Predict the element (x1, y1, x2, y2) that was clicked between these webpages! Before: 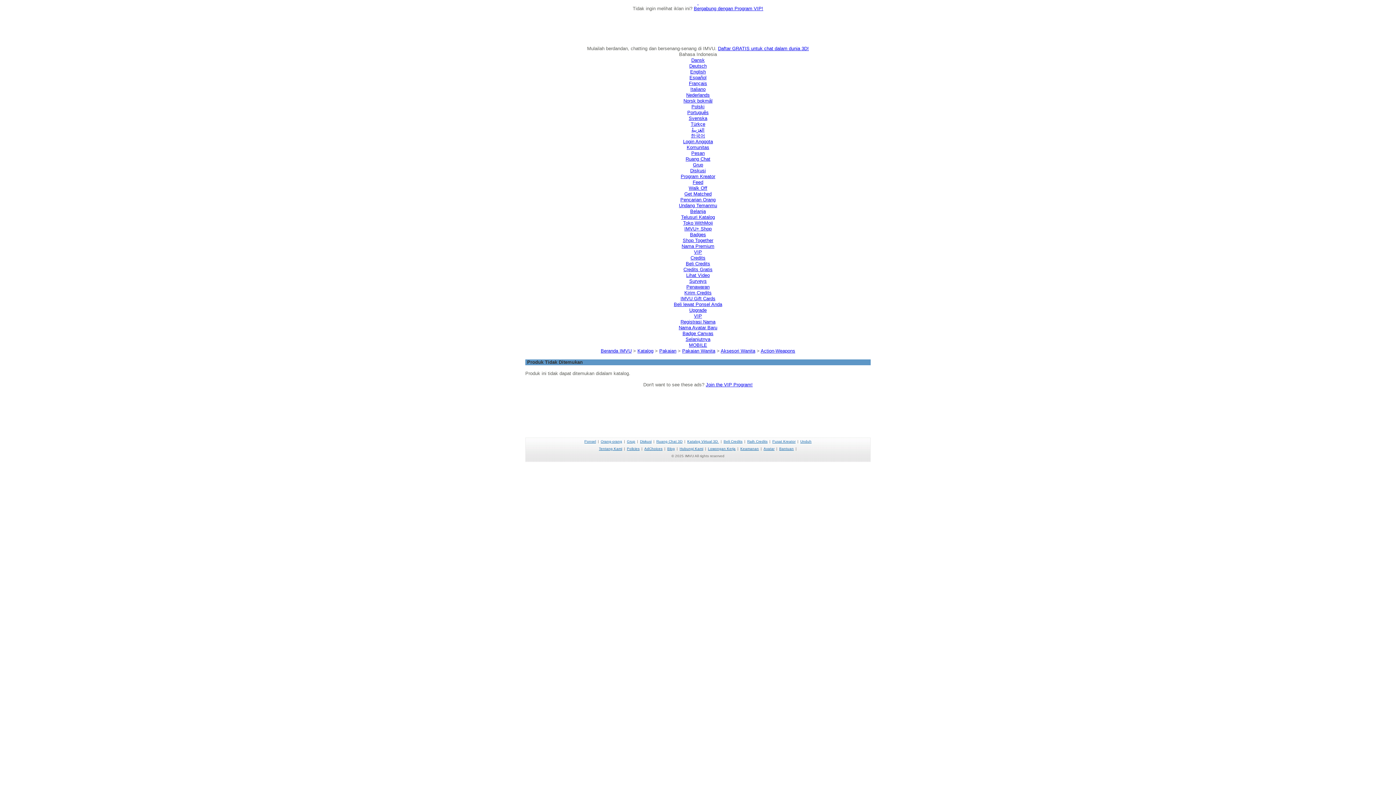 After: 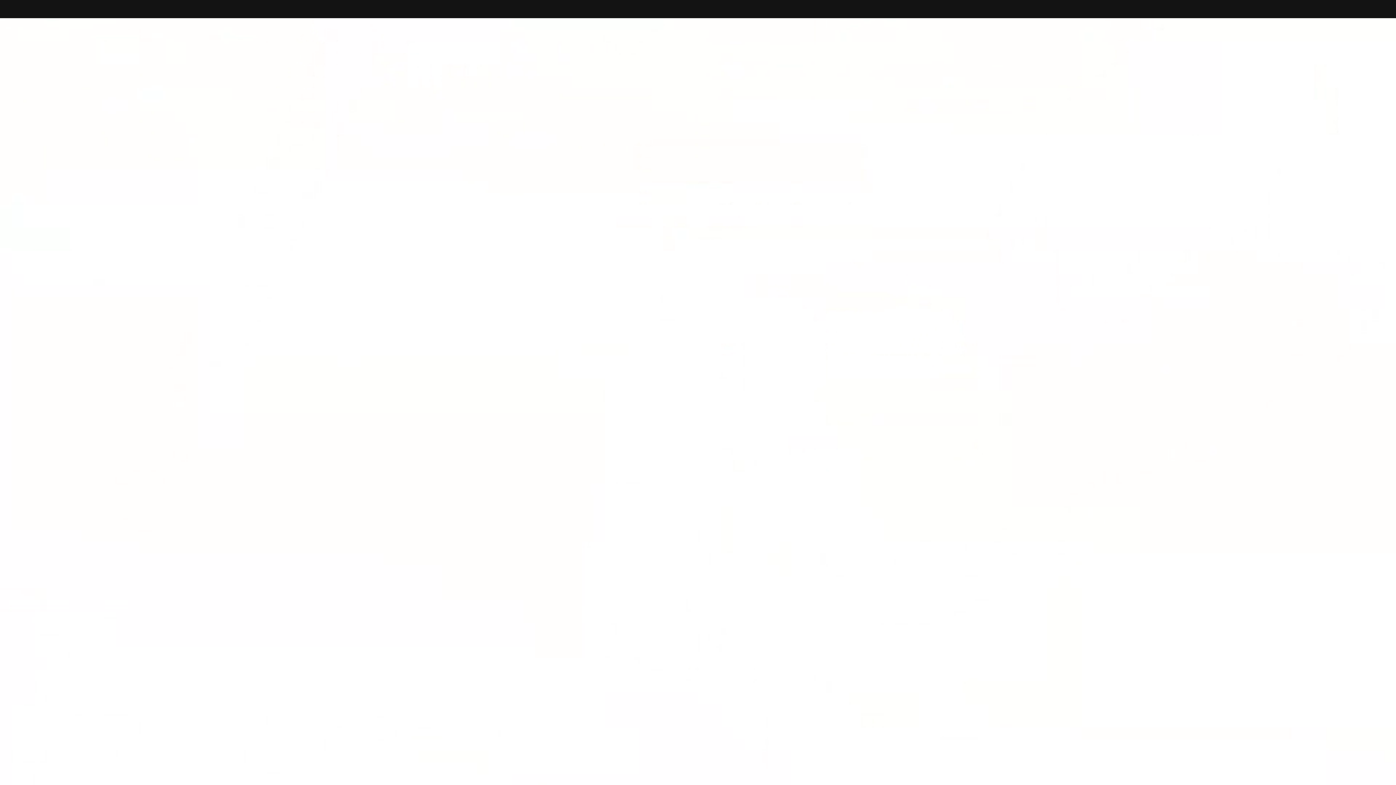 Action: bbox: (689, 278, 706, 284) label: Surveys